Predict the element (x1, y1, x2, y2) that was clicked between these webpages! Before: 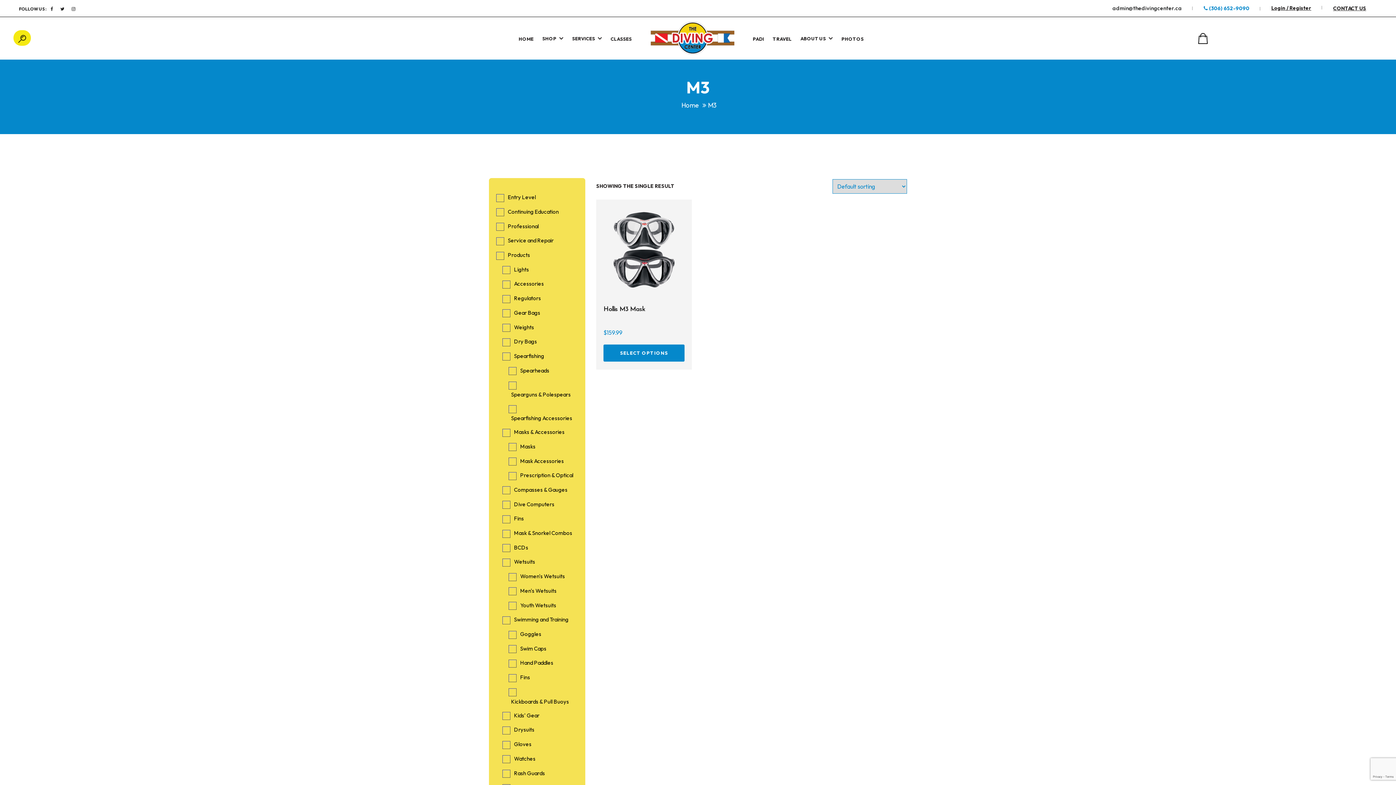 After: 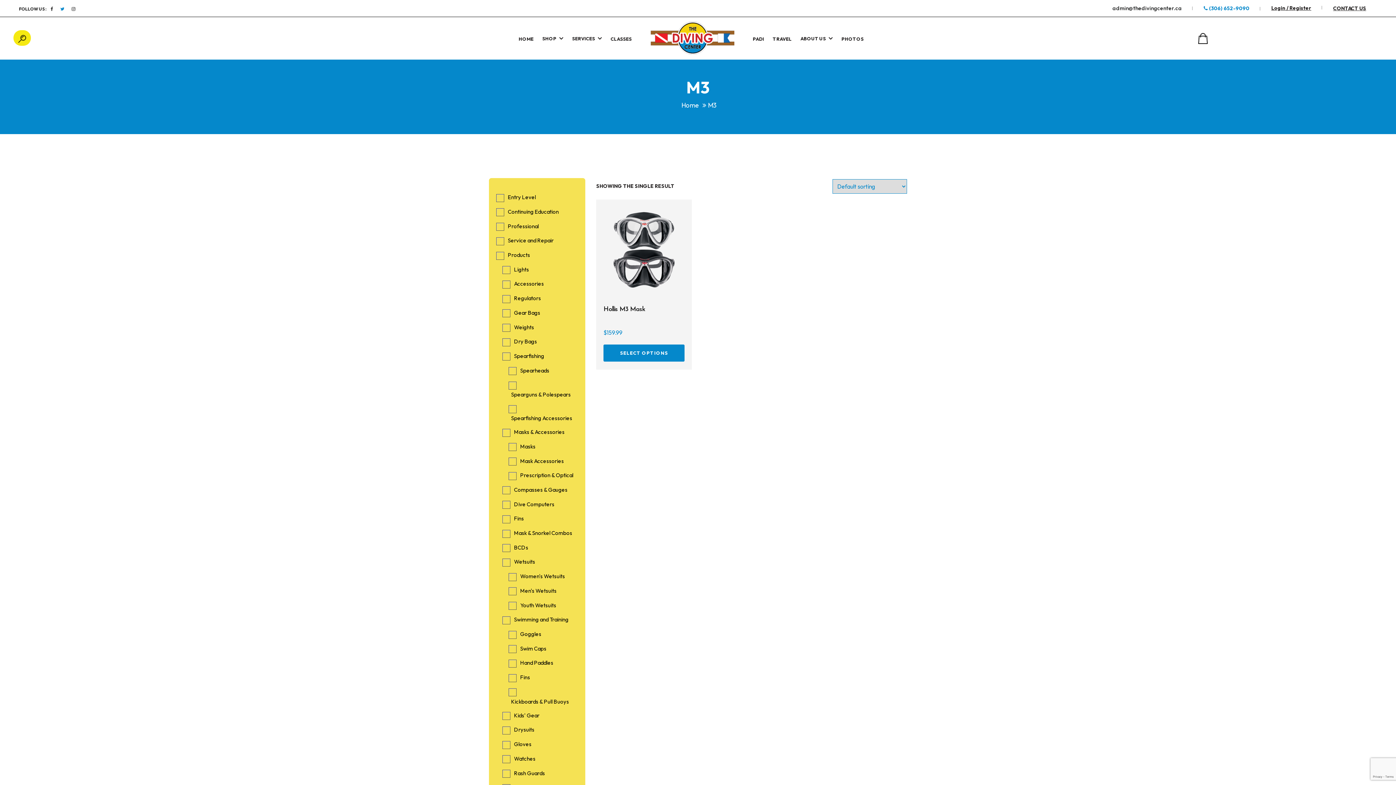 Action: bbox: (56, 4, 68, 12)